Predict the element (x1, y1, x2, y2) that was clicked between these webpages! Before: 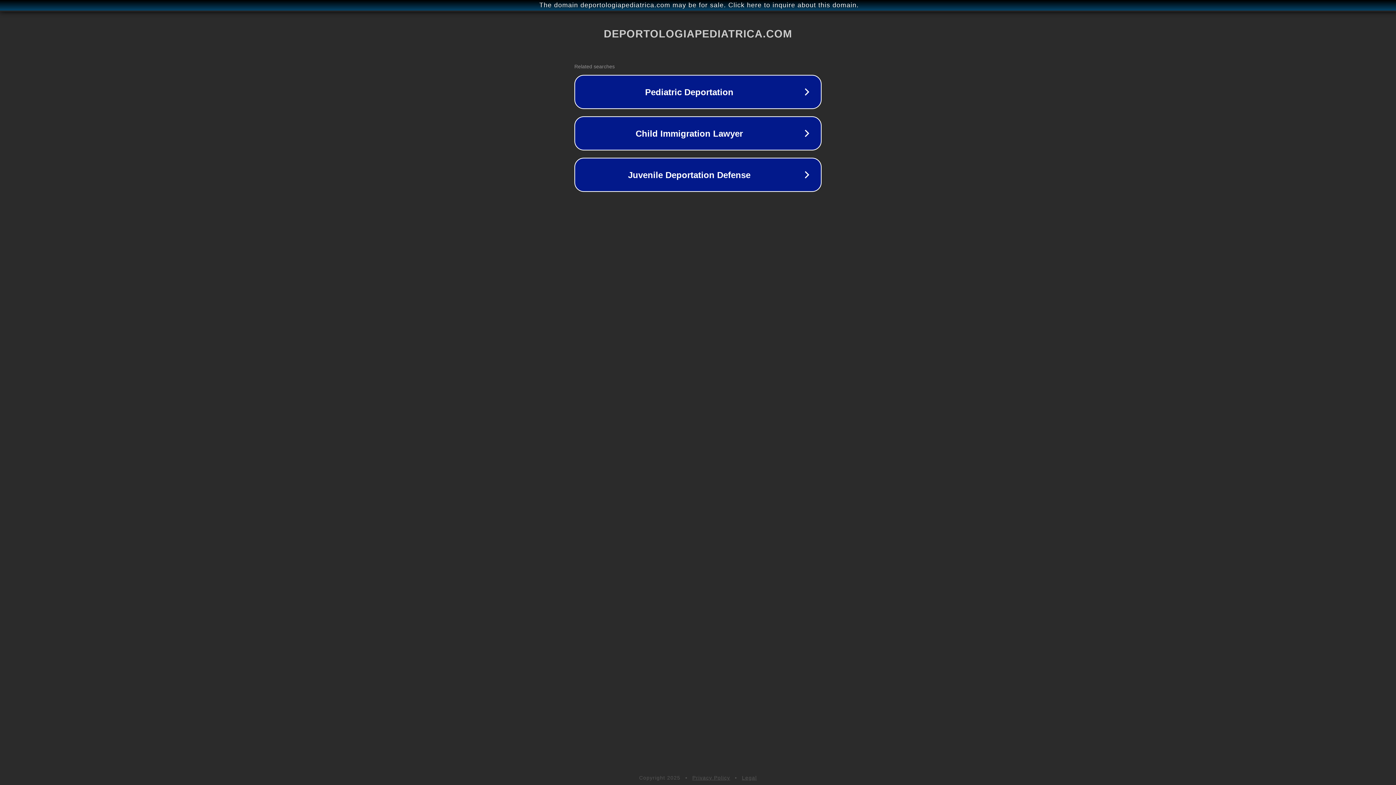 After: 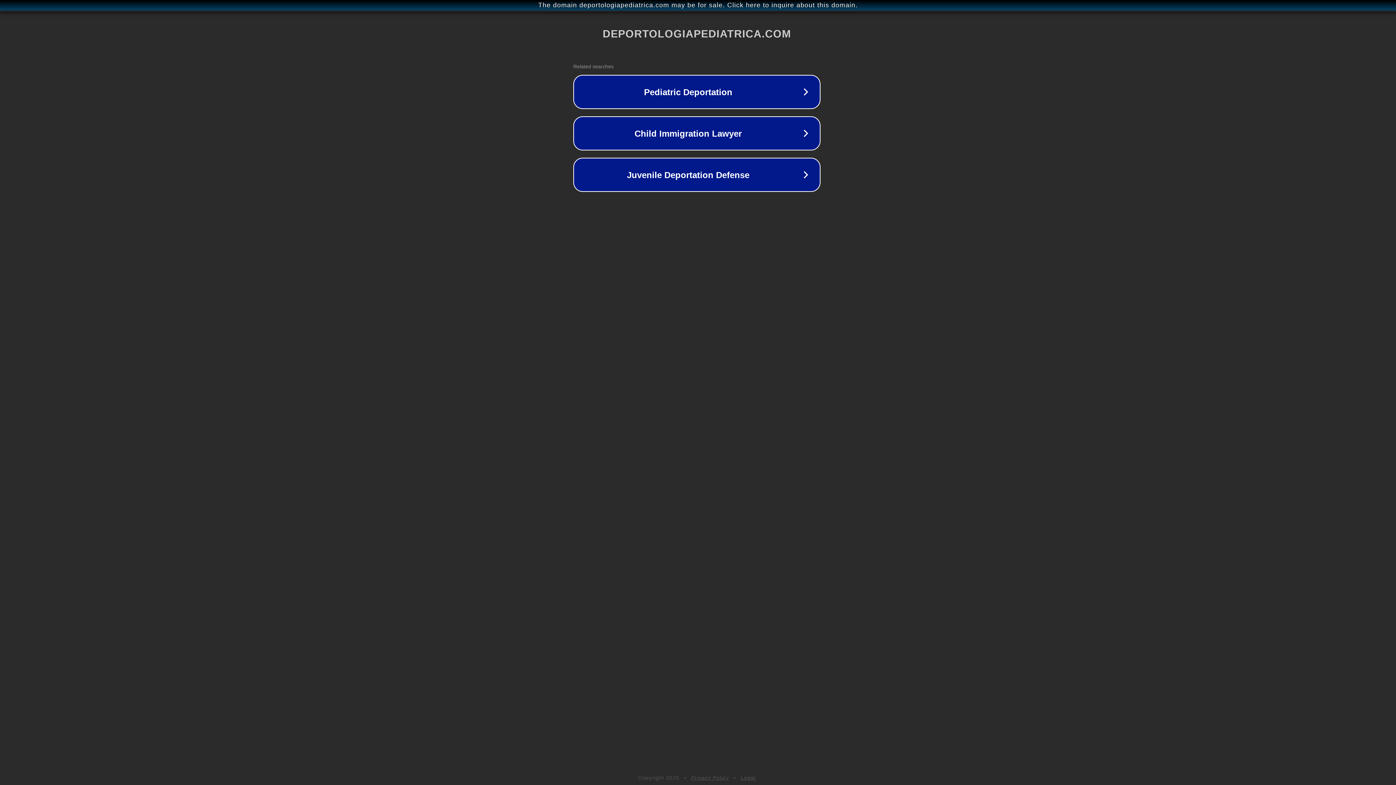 Action: bbox: (1, 1, 1397, 9) label: The domain deportologiapediatrica.com may be for sale. Click here to inquire about this domain.